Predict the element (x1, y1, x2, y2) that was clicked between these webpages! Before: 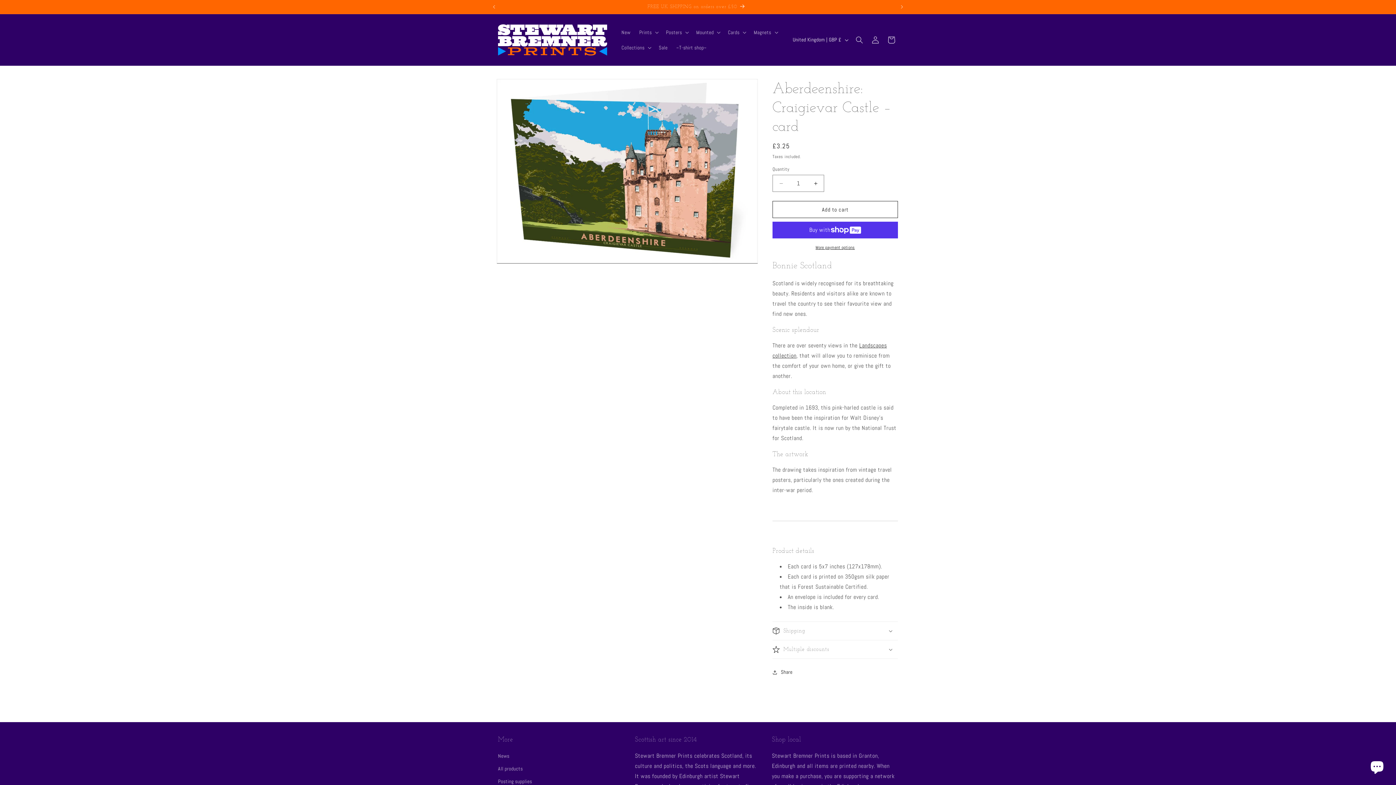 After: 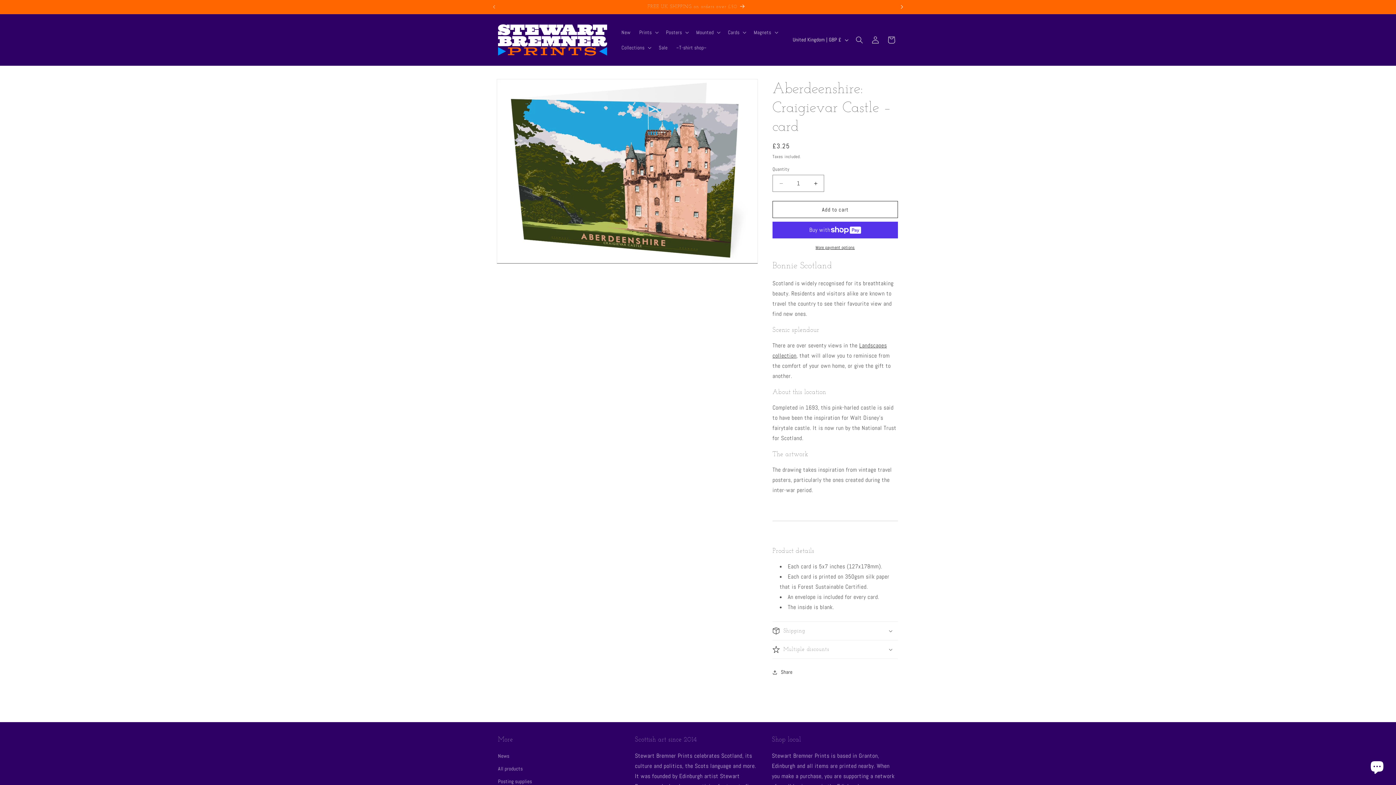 Action: bbox: (894, 0, 910, 13) label: Next announcement